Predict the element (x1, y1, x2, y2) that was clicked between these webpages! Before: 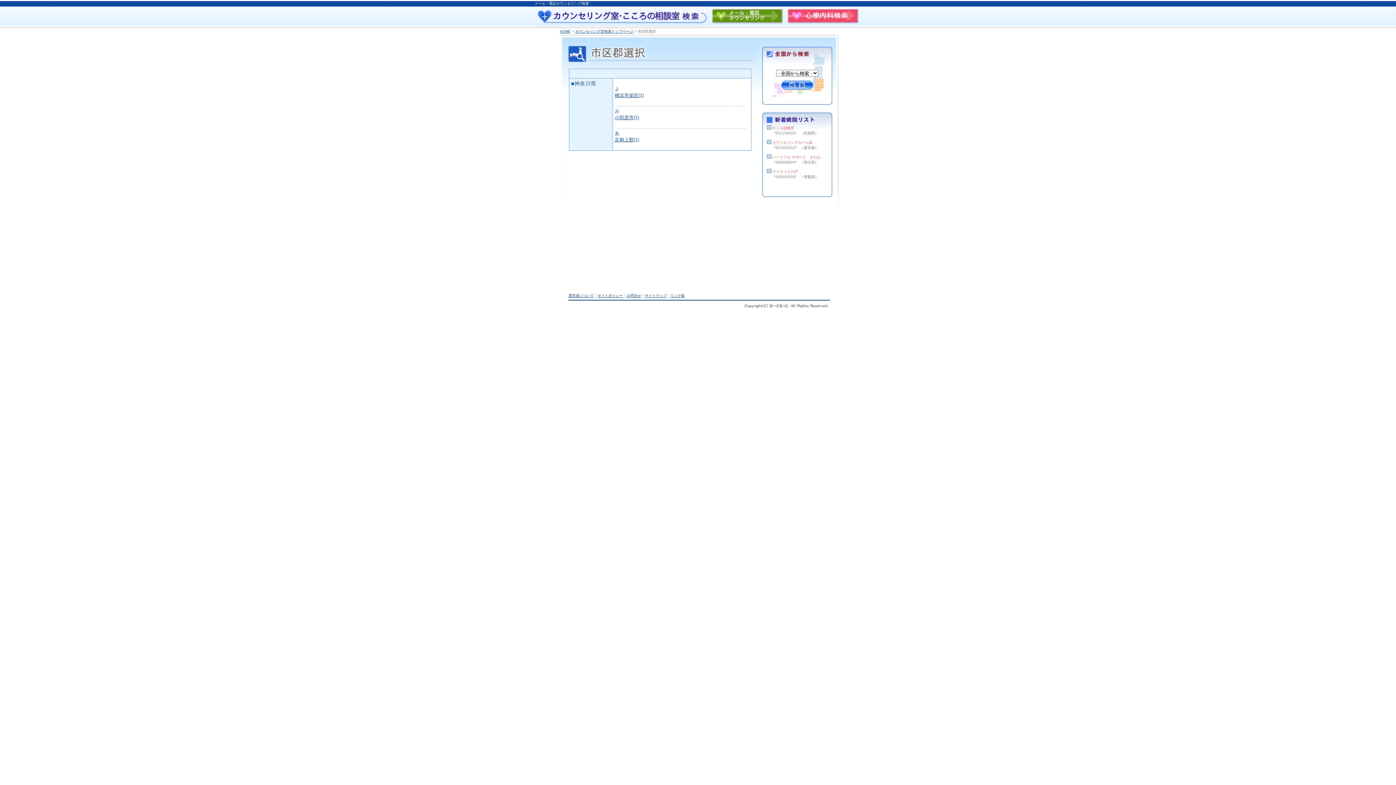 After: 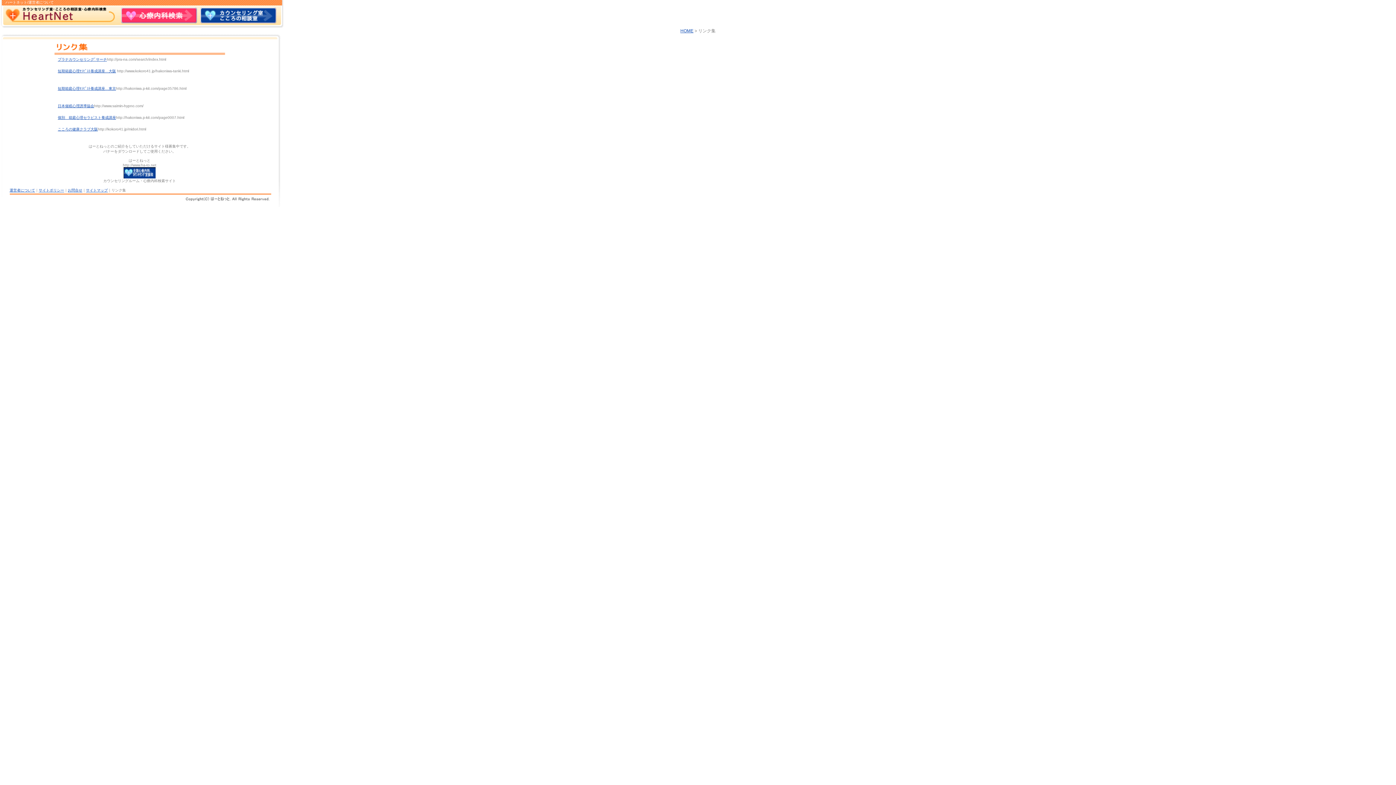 Action: label: リンク集 bbox: (670, 293, 684, 297)